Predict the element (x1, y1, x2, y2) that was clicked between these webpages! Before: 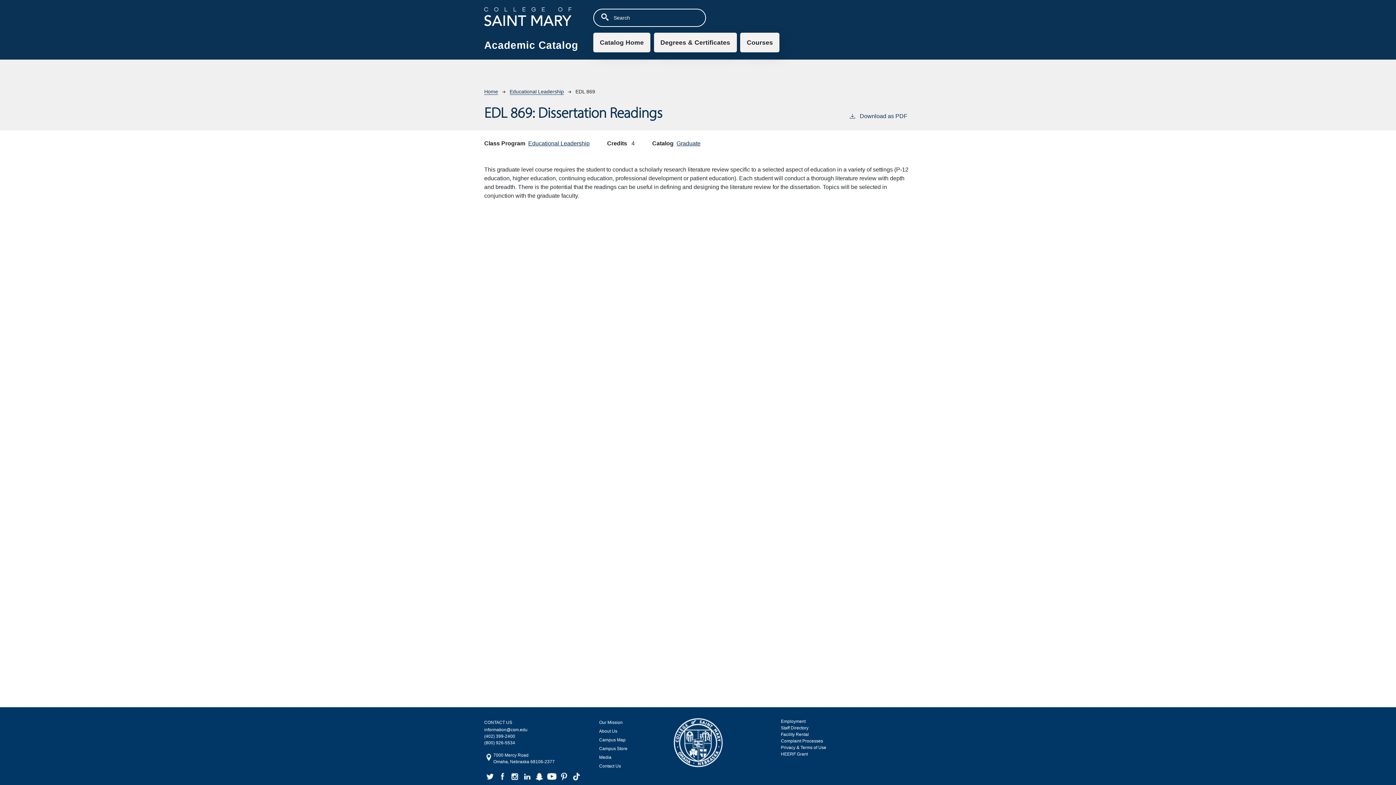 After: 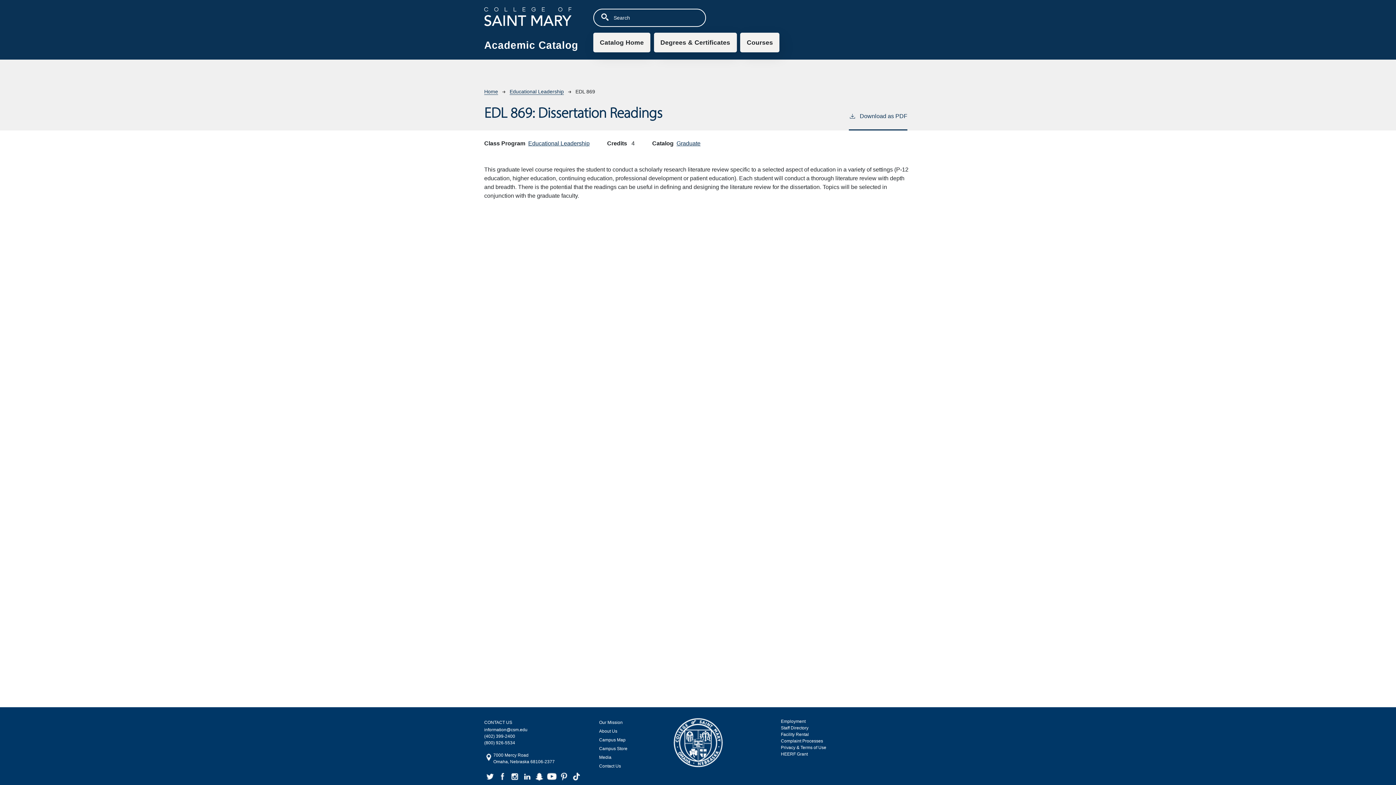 Action: label: Download as PDF bbox: (849, 112, 907, 130)